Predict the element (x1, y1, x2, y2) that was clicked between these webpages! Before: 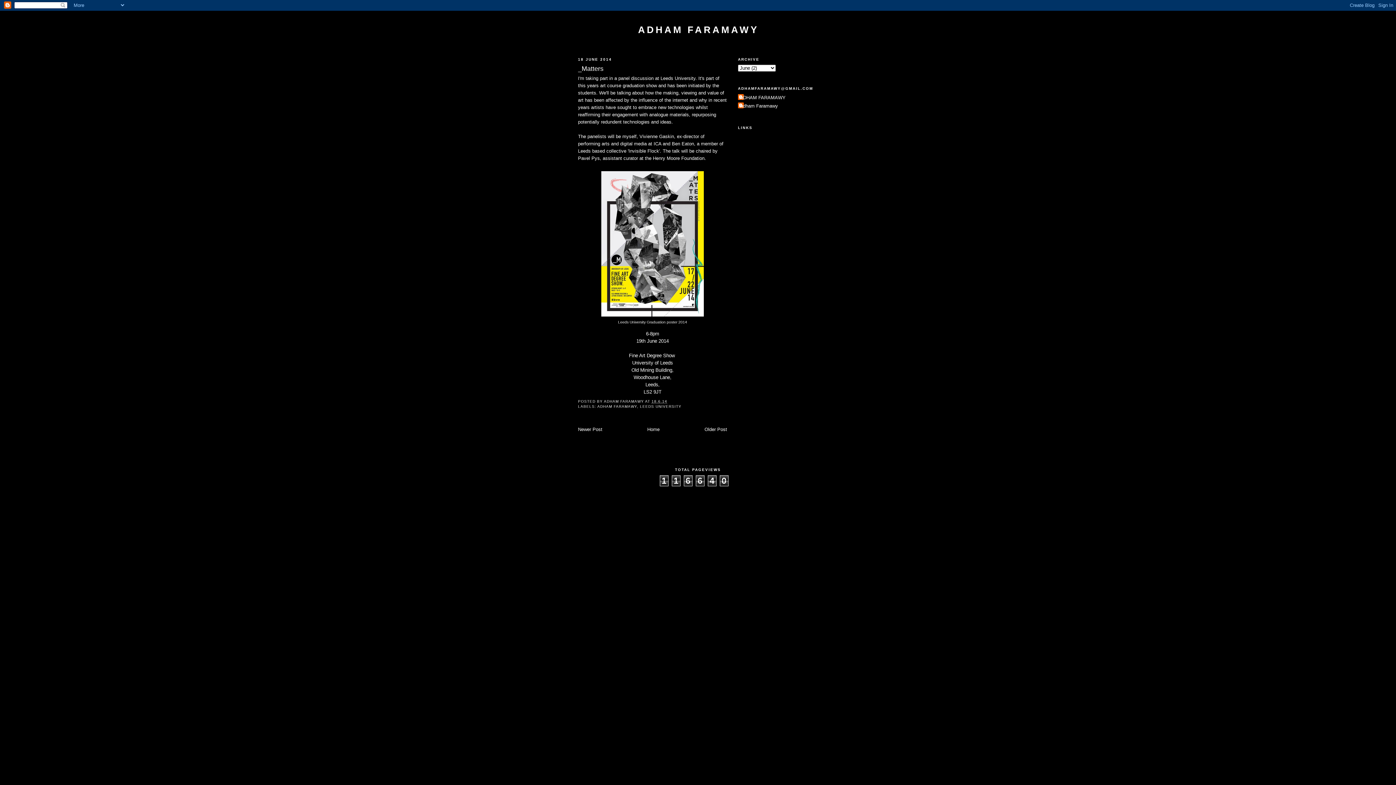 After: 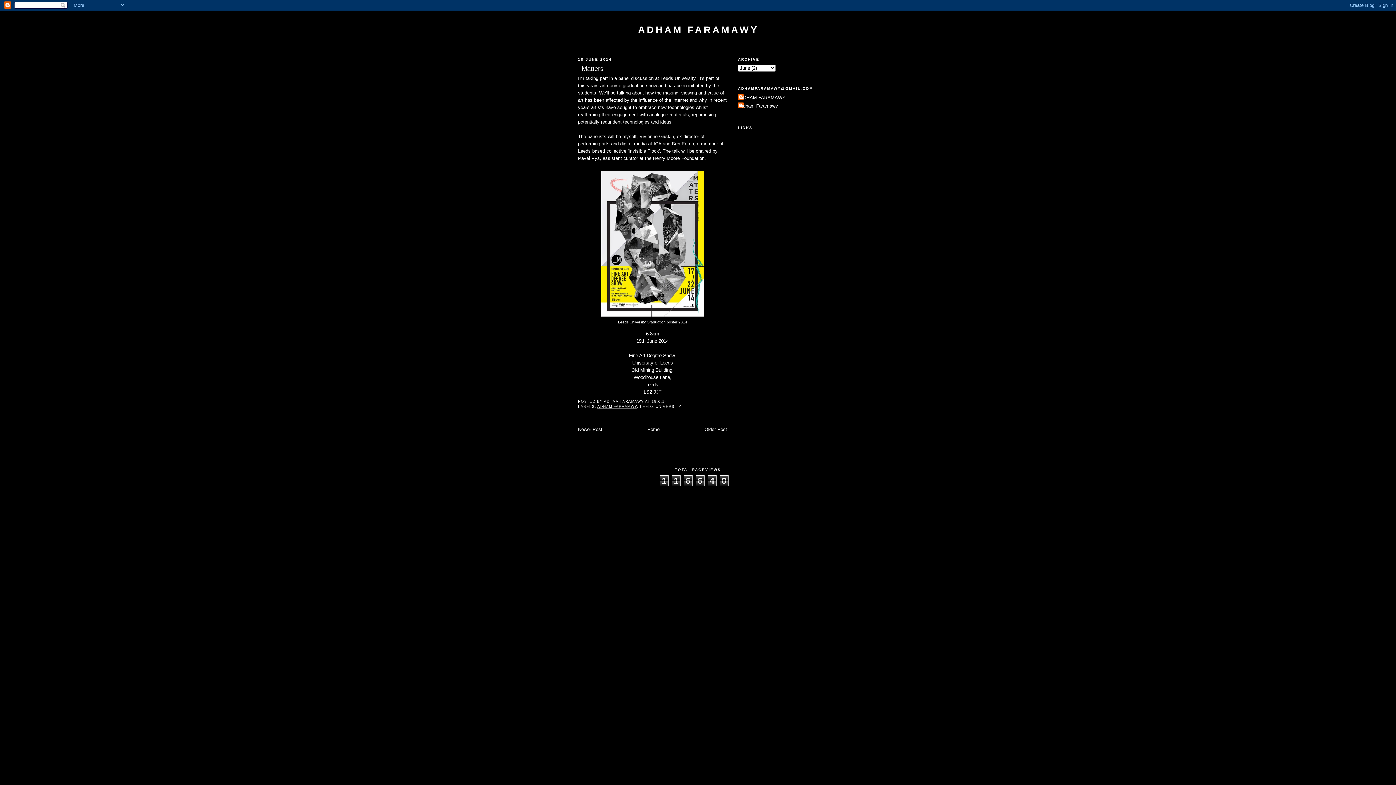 Action: bbox: (597, 404, 637, 408) label: ADHAM FARAMAWY